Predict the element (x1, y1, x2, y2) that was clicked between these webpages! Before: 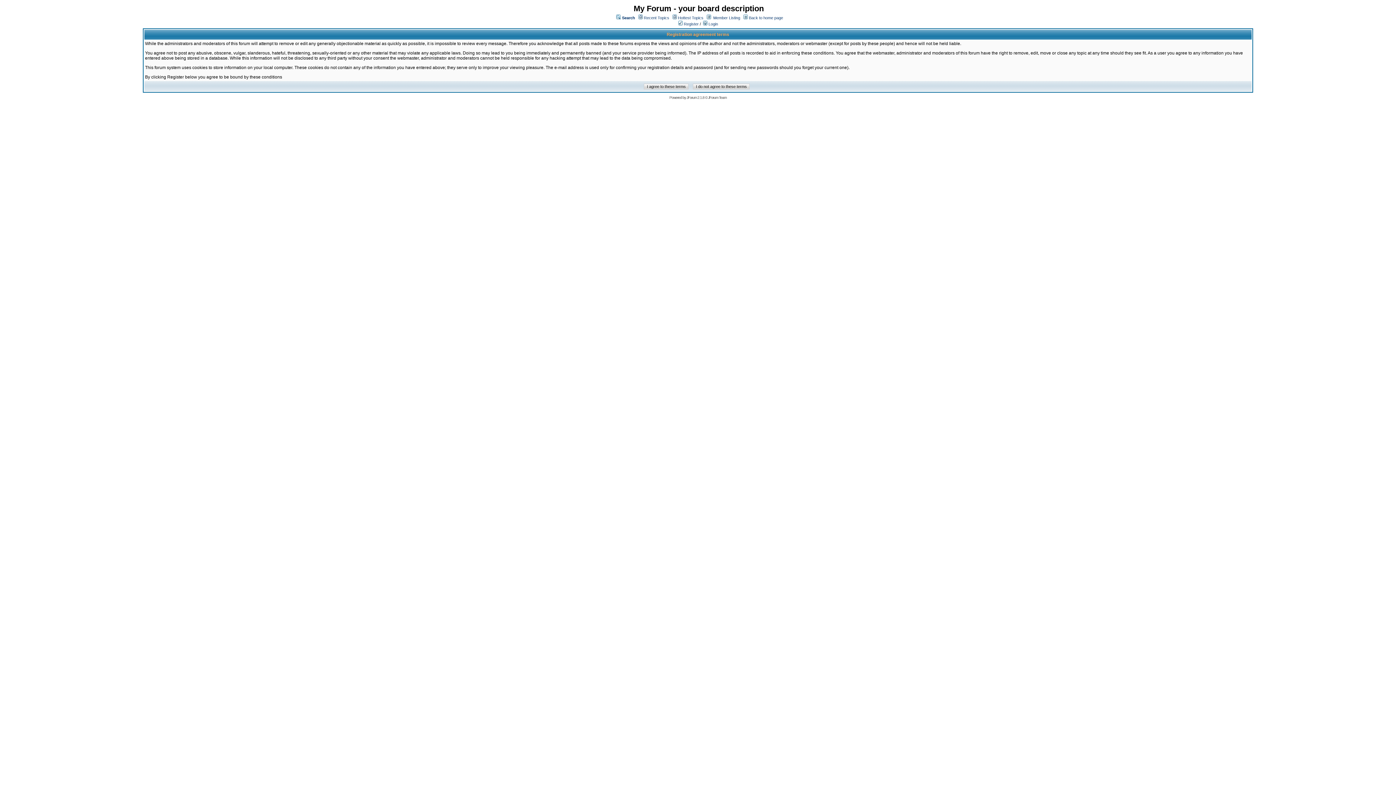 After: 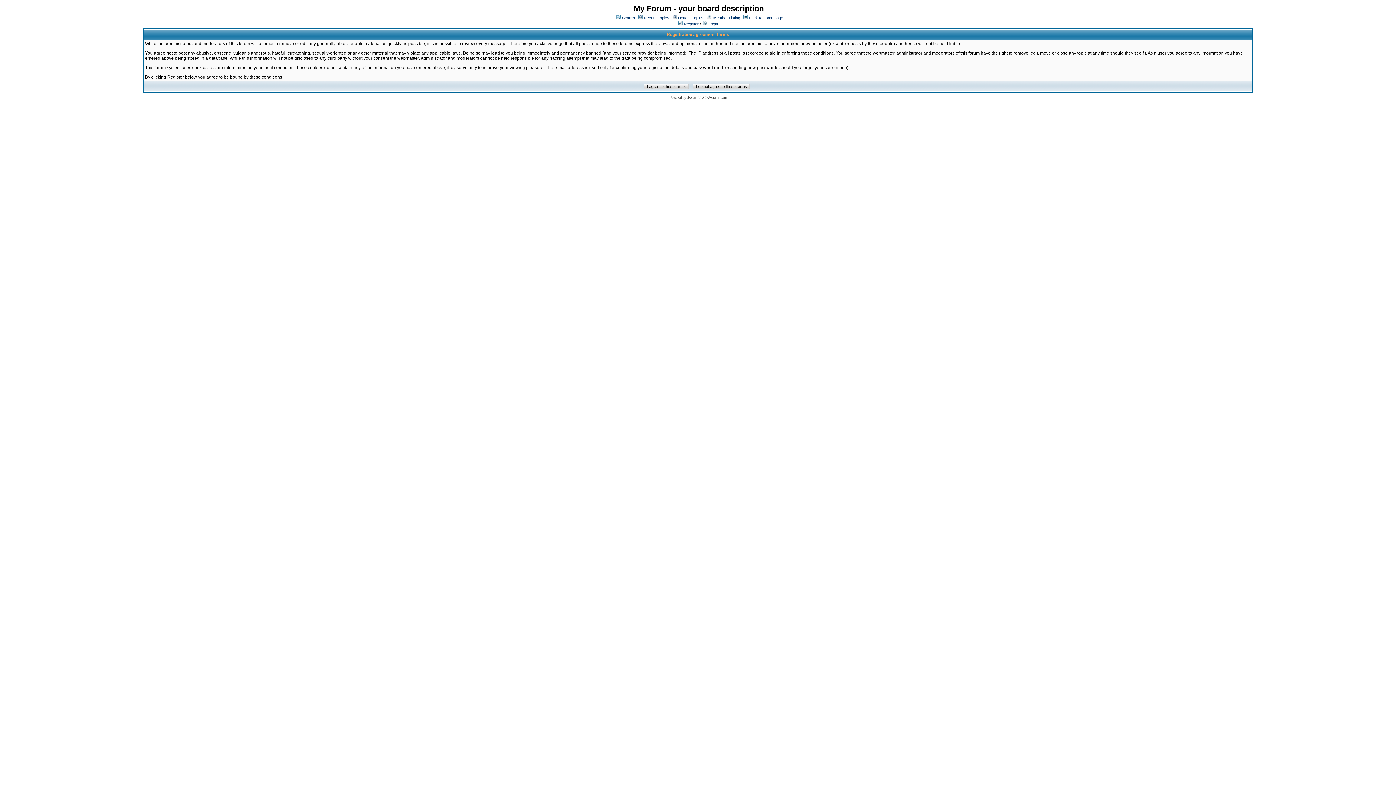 Action: bbox: (678, 21, 698, 26) label:  Register